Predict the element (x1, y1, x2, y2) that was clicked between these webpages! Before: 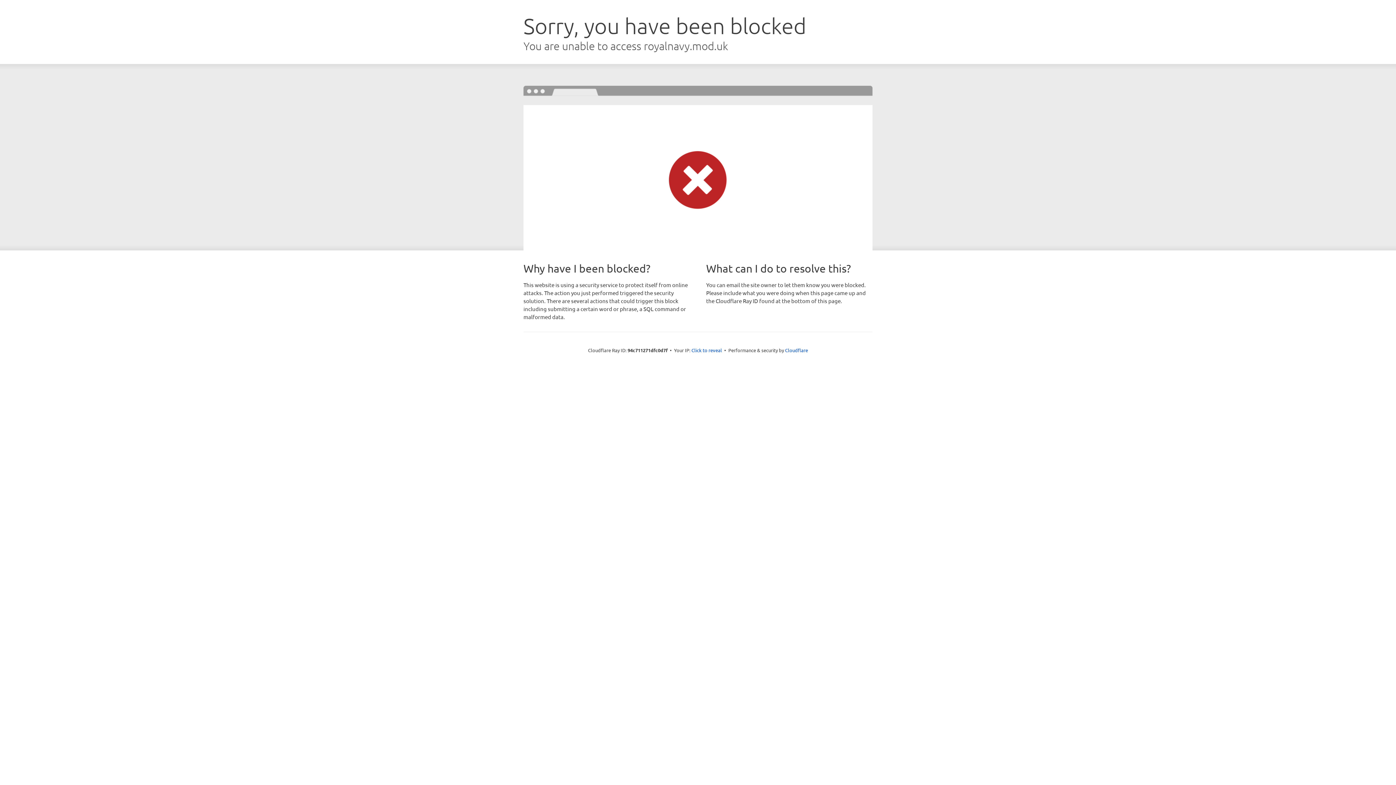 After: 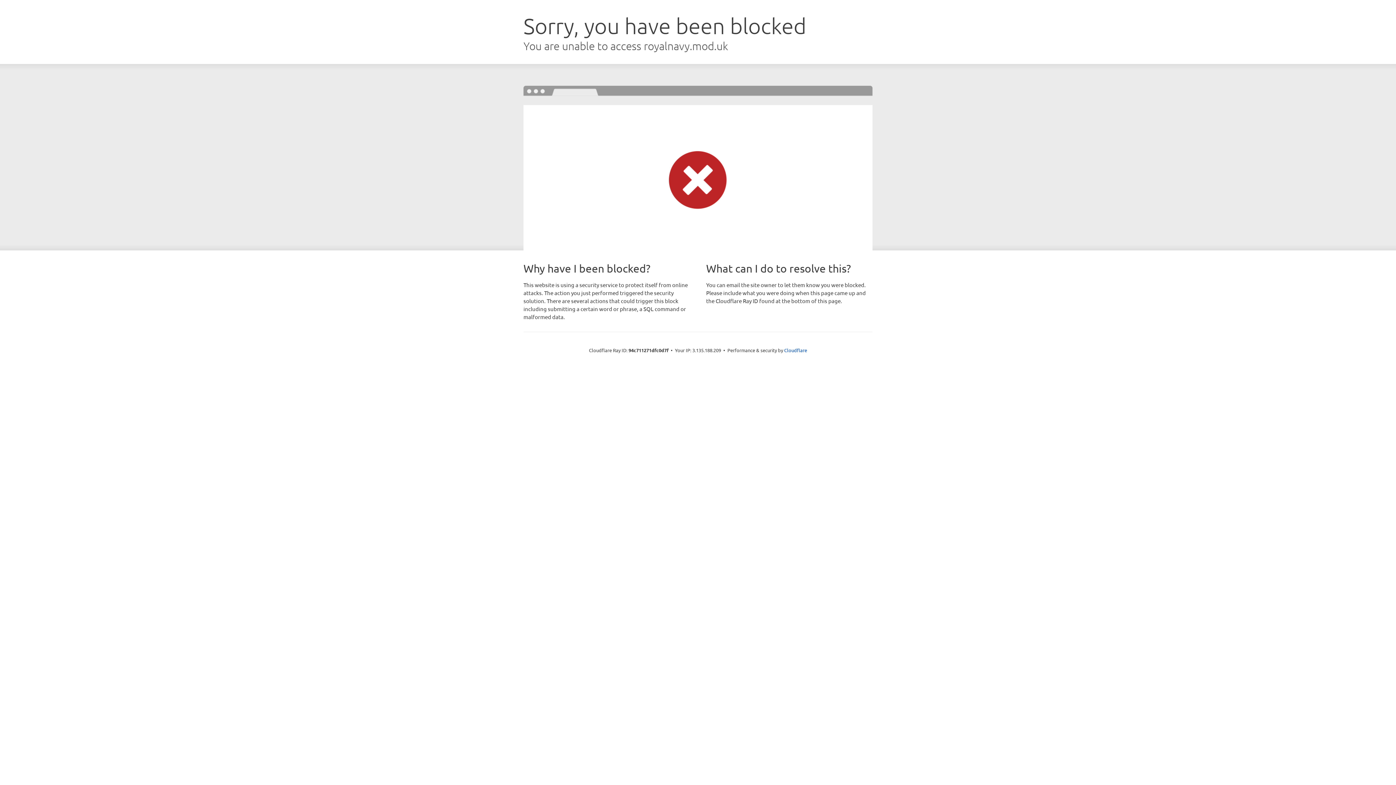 Action: bbox: (691, 346, 722, 353) label: Click to reveal